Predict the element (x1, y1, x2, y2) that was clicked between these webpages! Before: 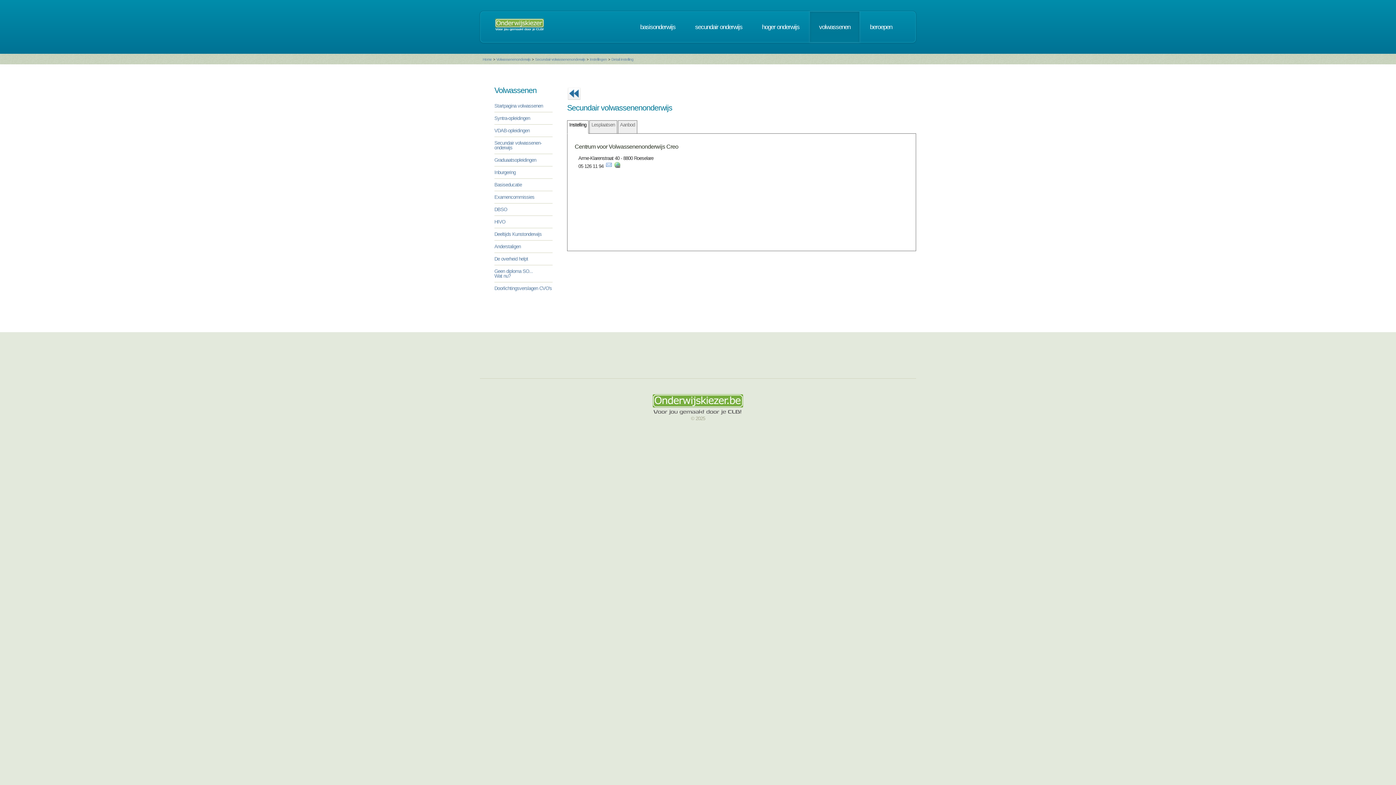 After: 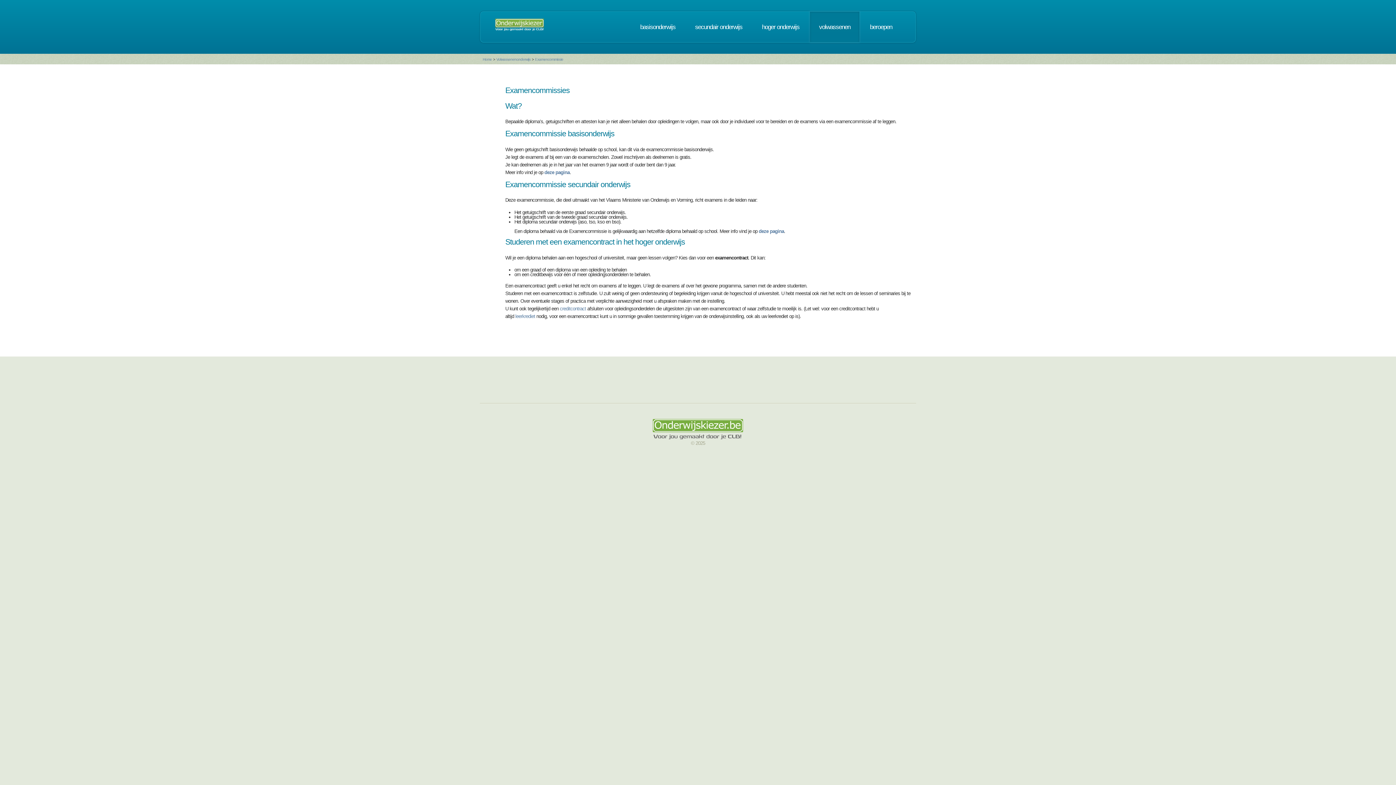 Action: label: Examencommissies bbox: (494, 194, 534, 200)